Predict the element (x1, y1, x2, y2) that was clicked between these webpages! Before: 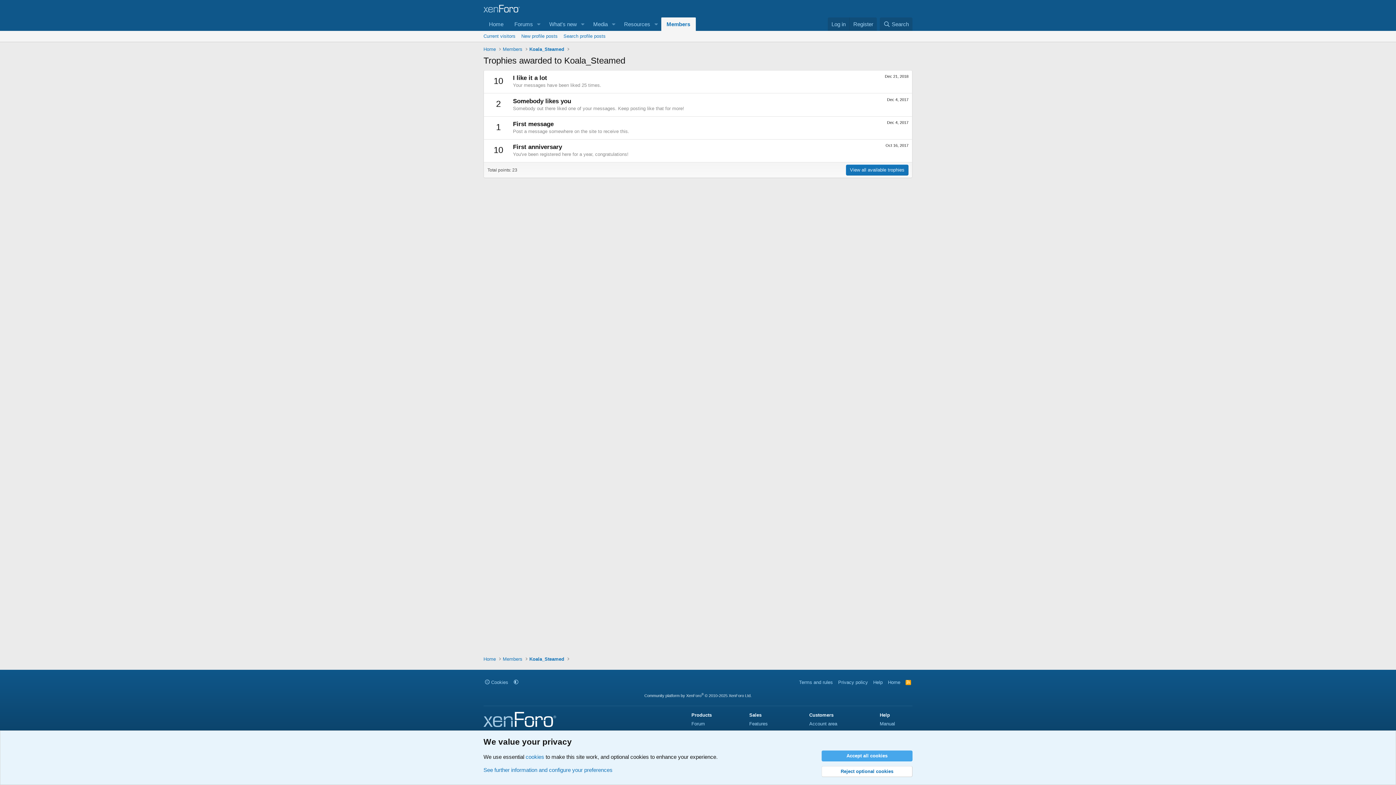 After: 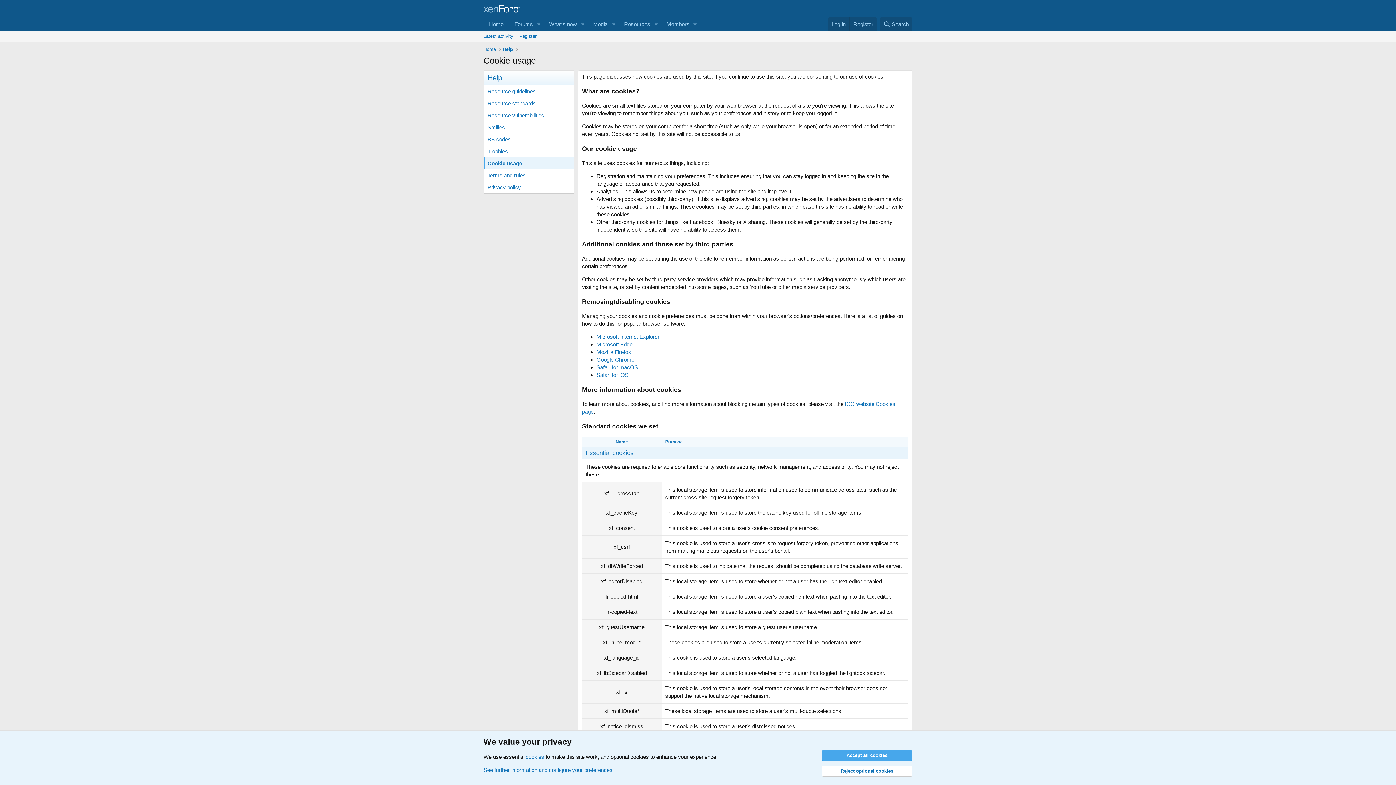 Action: label: cookies bbox: (525, 754, 544, 760)